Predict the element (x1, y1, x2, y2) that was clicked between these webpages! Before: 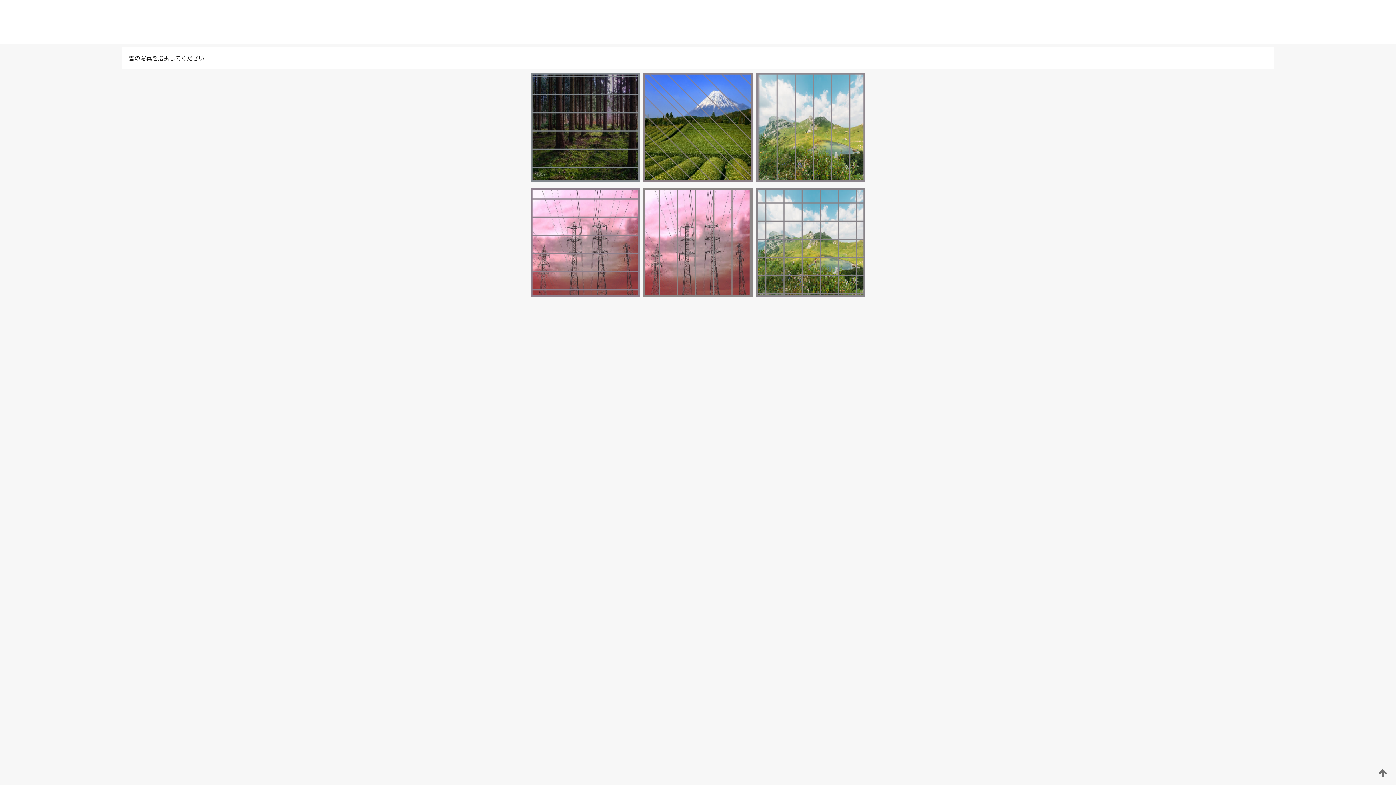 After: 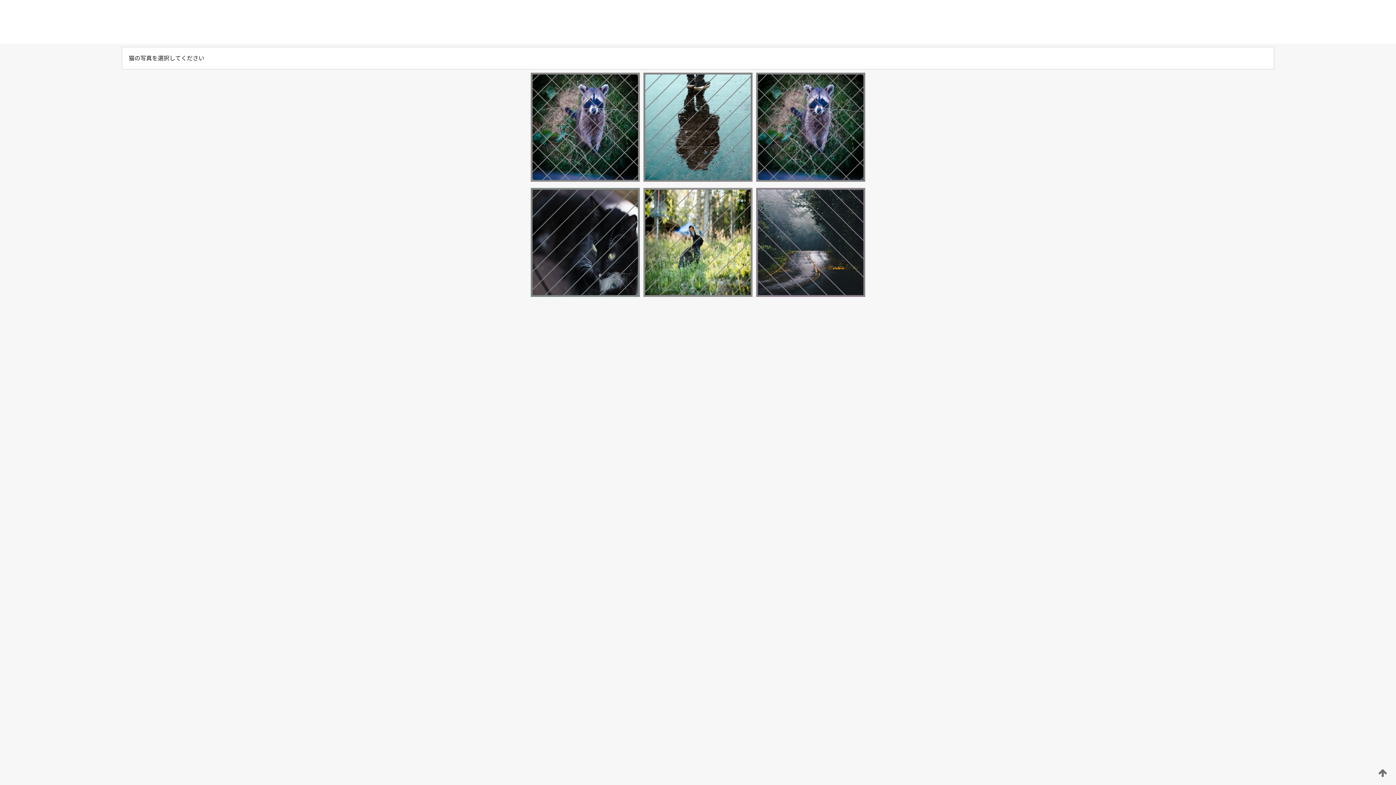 Action: bbox: (754, 176, 867, 183)